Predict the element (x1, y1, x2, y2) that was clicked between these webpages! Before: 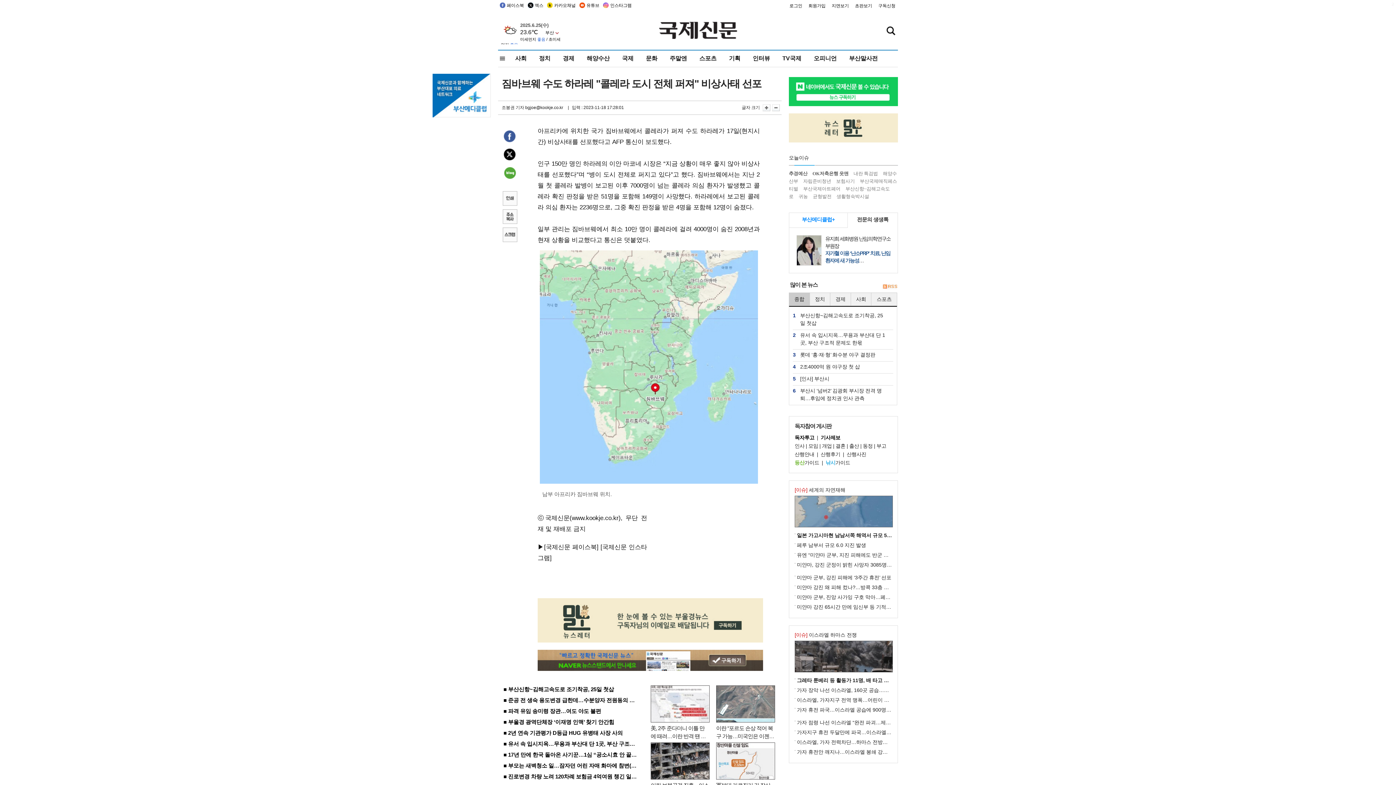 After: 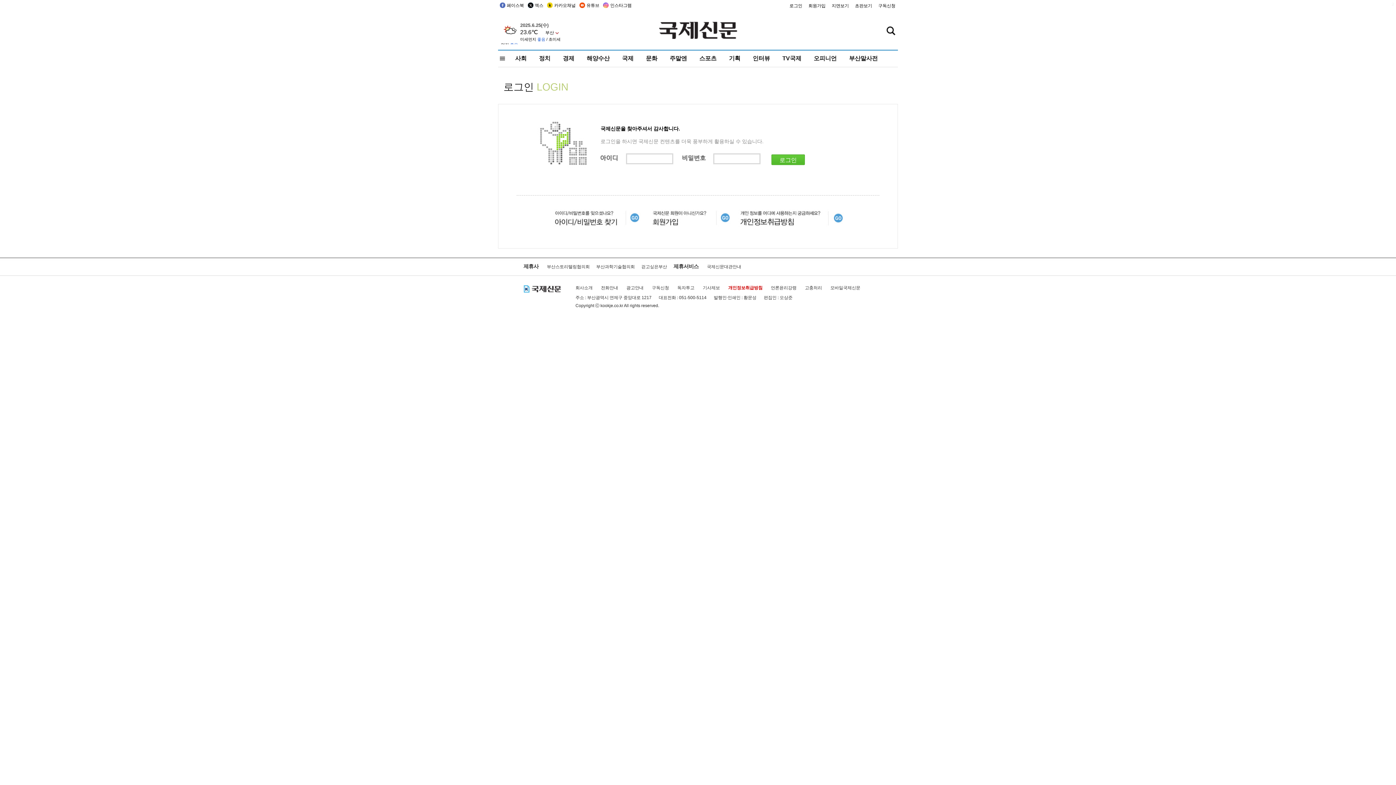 Action: bbox: (789, 2, 802, 9) label: 로그인